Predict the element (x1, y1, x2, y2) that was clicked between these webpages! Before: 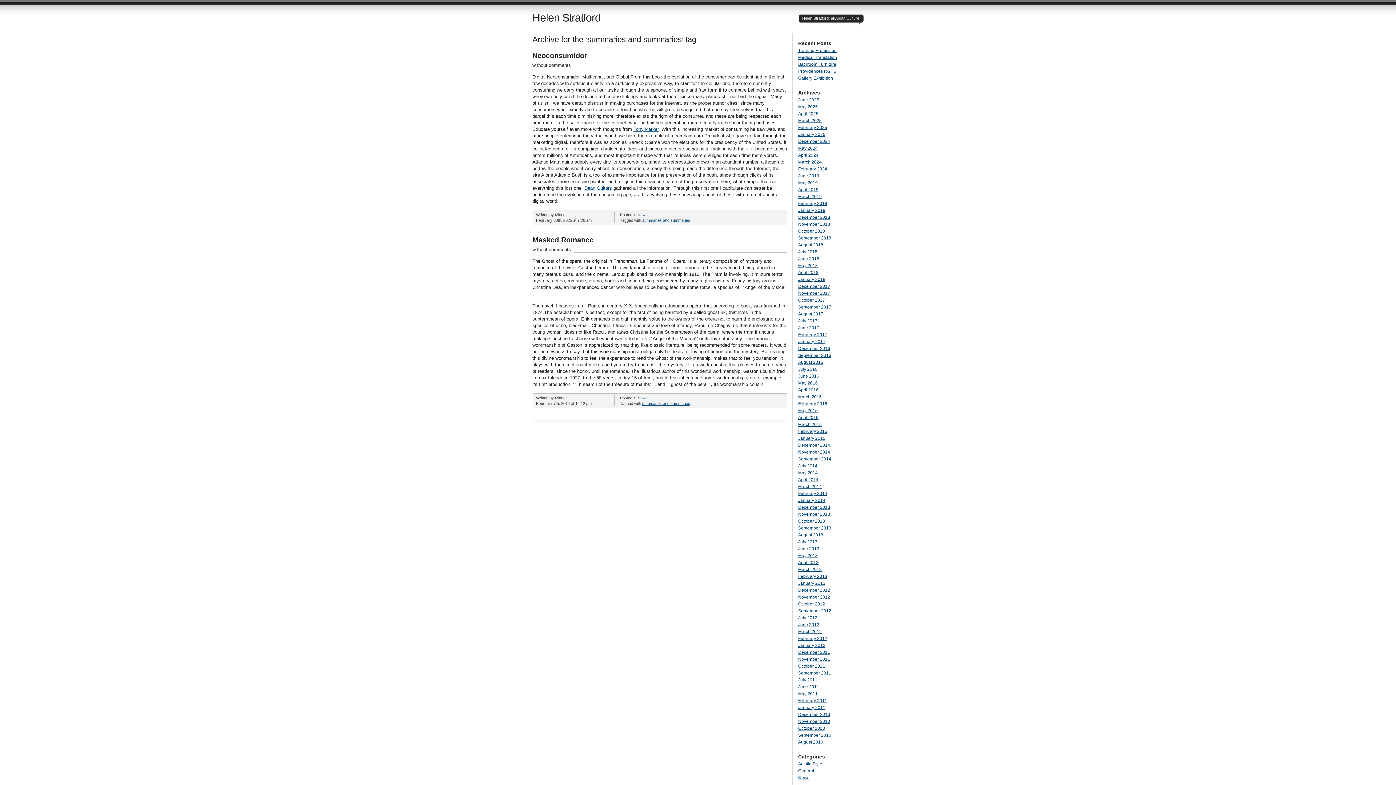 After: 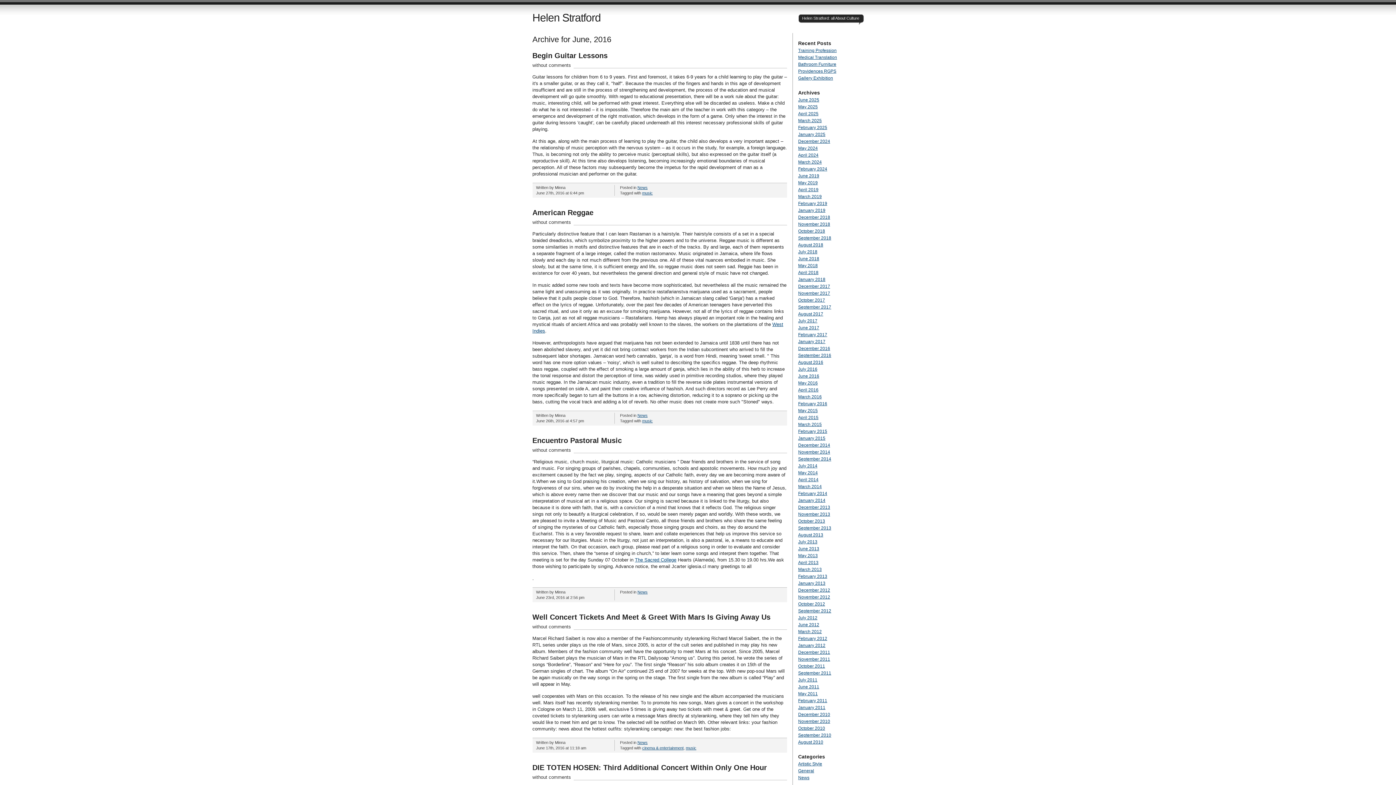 Action: label: June 2016 bbox: (798, 373, 819, 378)